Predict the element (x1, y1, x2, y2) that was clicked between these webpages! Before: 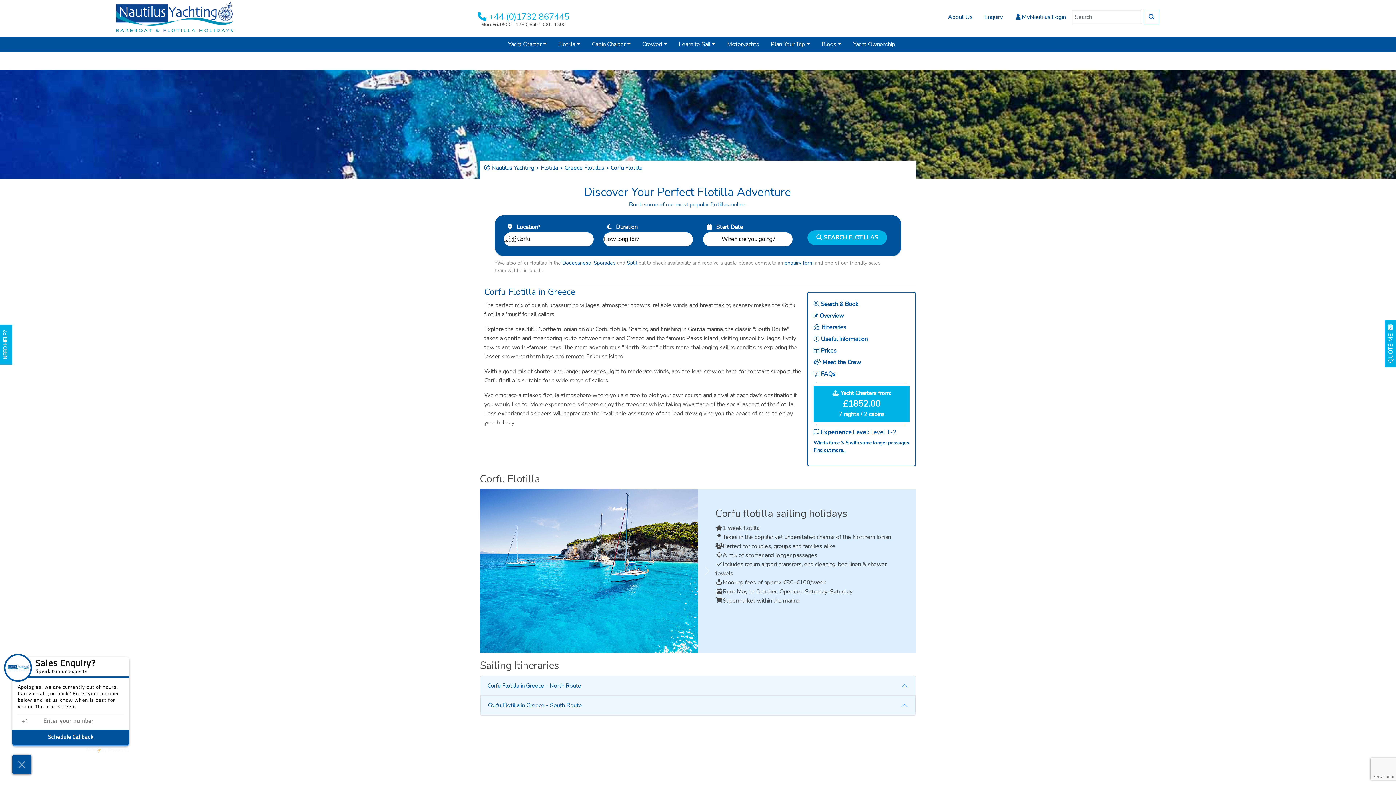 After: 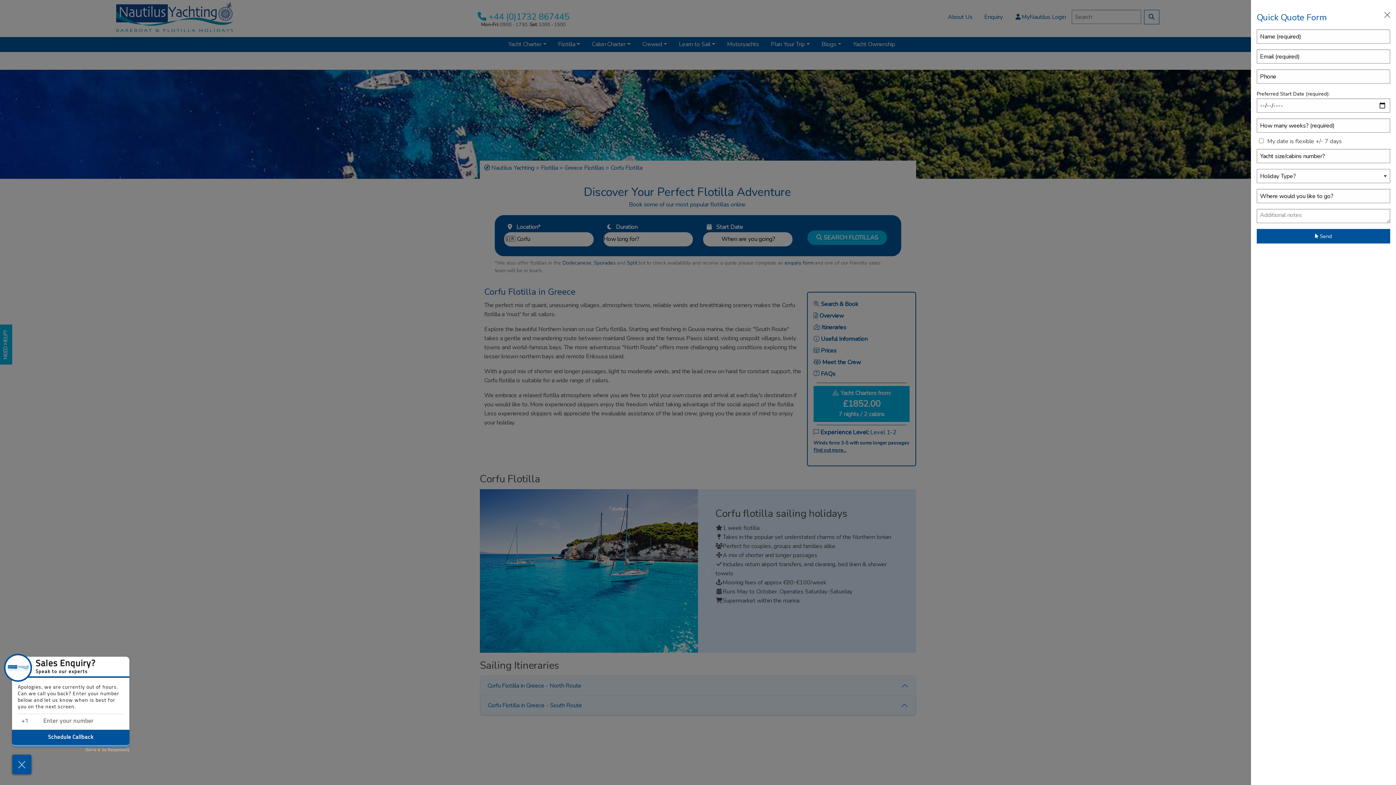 Action: label: QUOTE ME   bbox: (1385, 320, 1397, 367)